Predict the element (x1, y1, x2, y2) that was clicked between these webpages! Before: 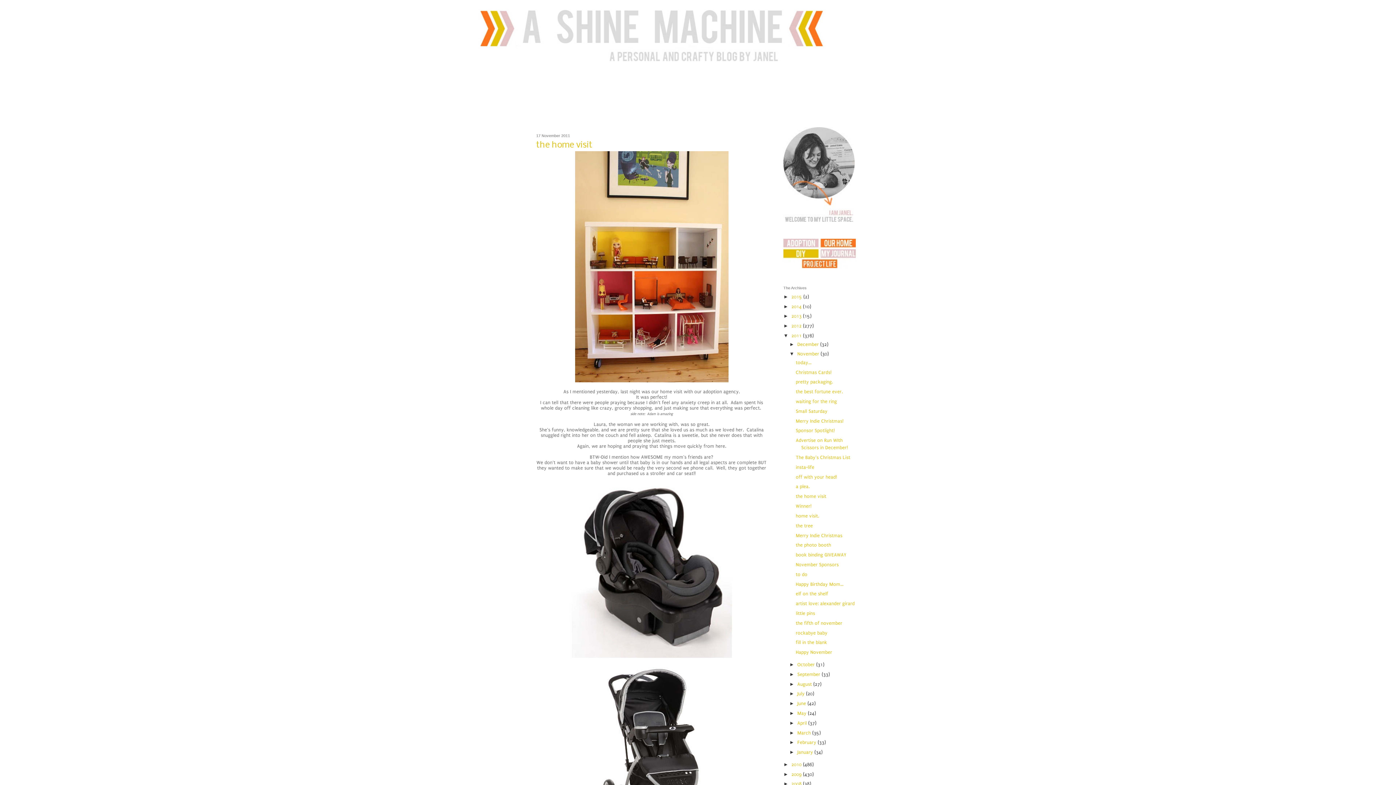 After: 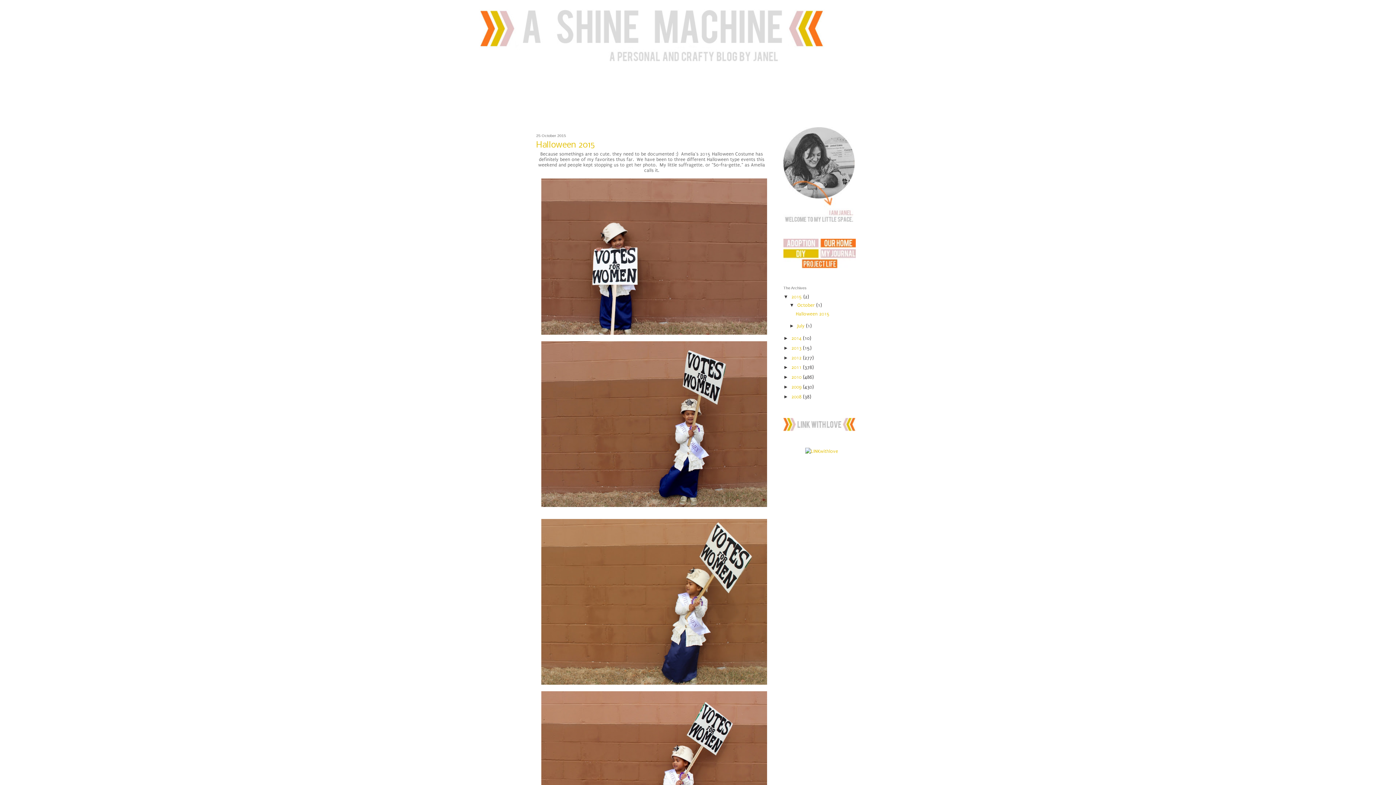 Action: label: 2015  bbox: (791, 294, 803, 299)